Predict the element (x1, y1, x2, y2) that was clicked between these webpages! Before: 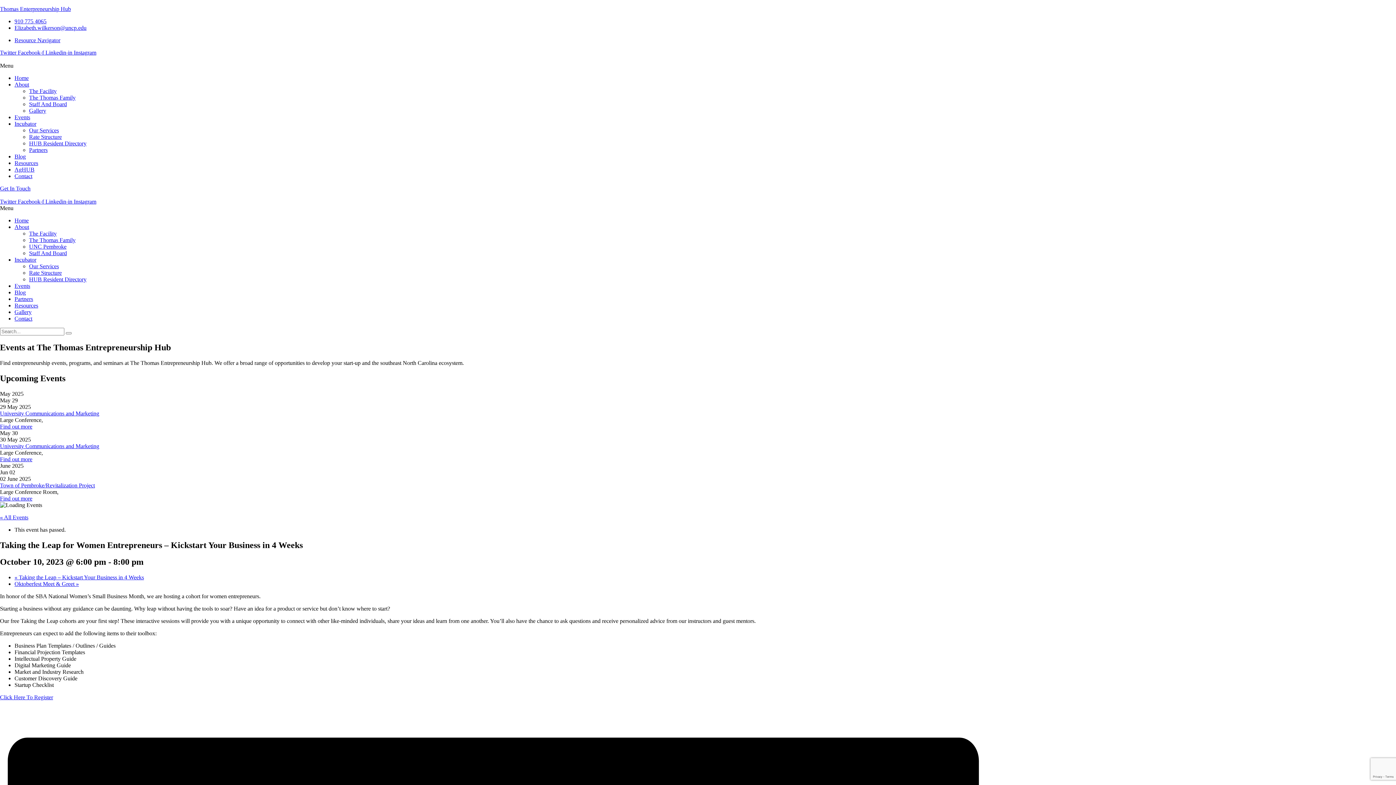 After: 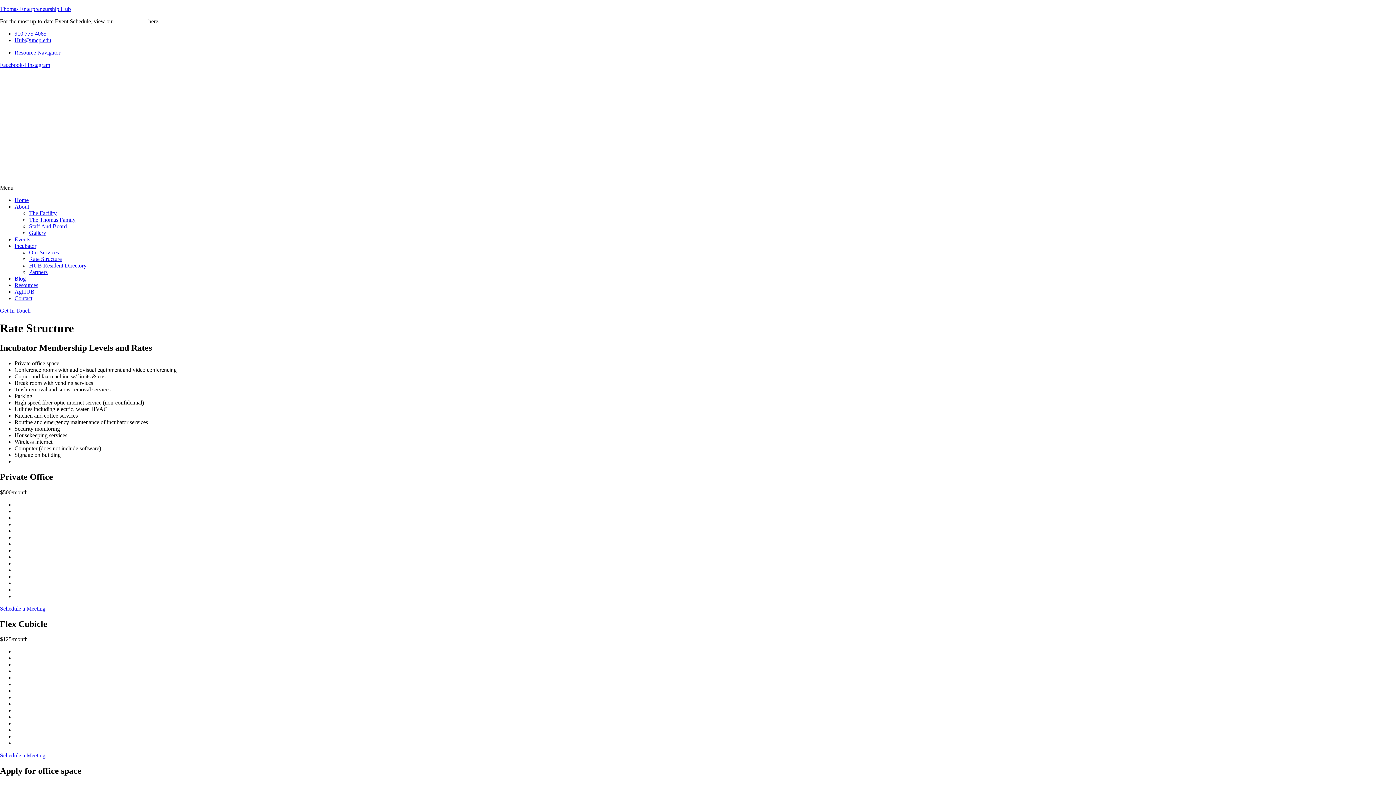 Action: label: Rate Structure bbox: (29, 133, 61, 140)